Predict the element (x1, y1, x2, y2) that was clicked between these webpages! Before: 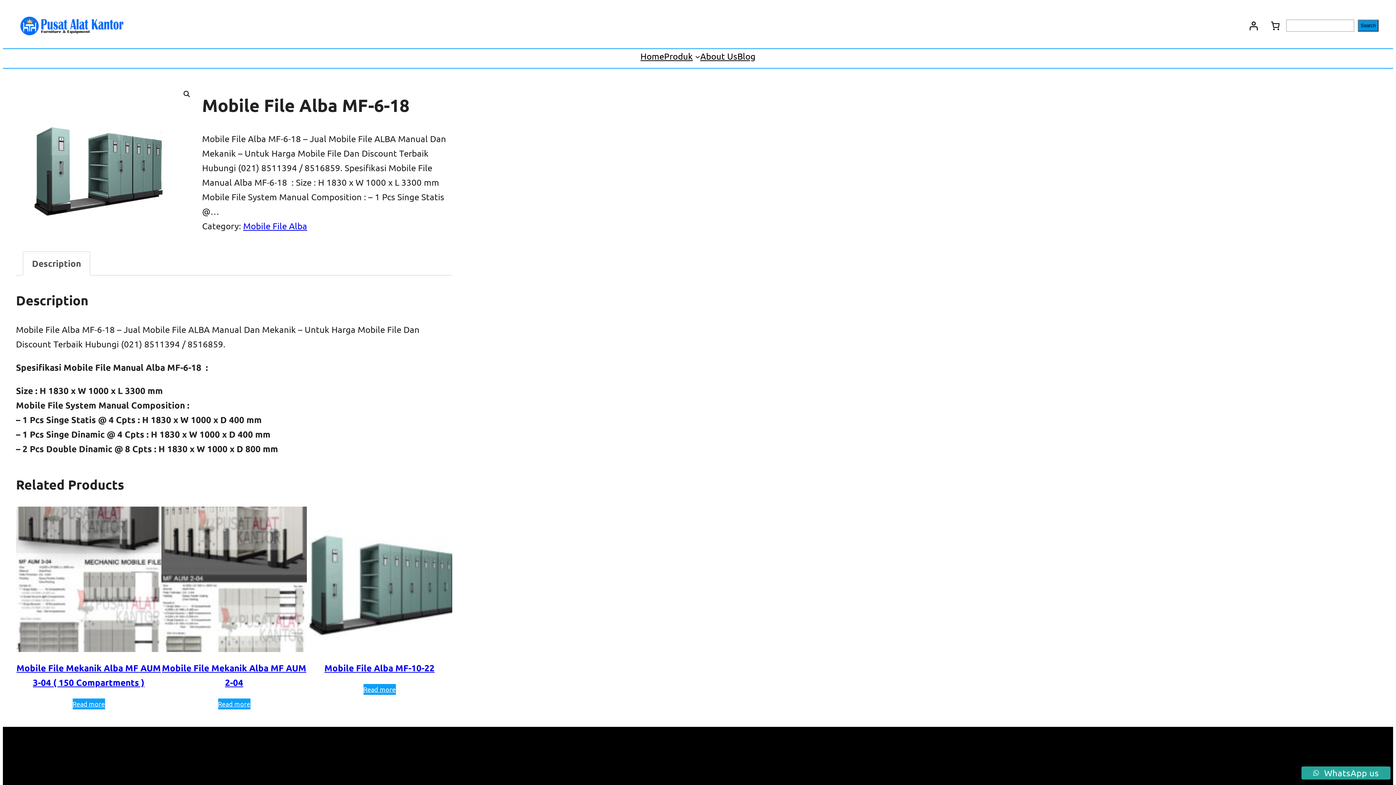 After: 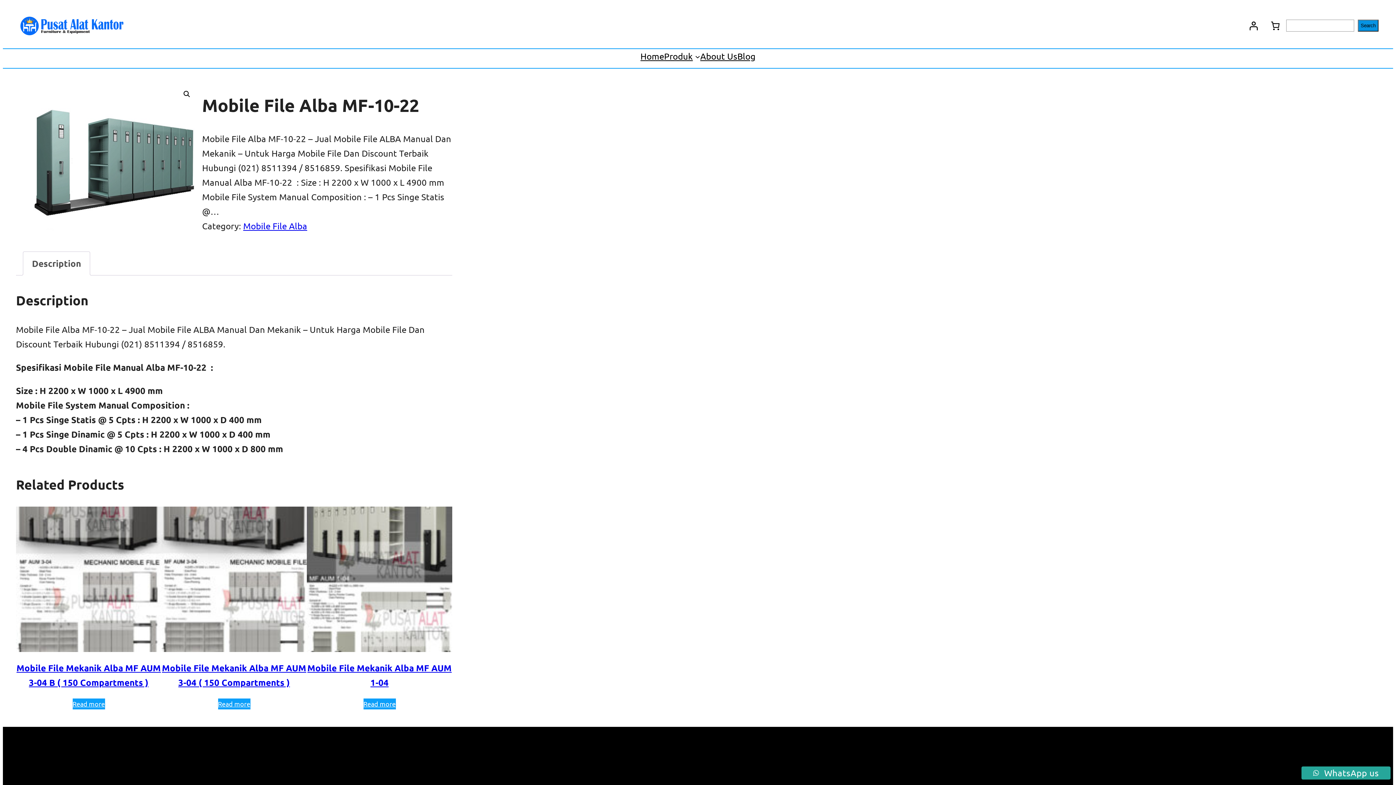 Action: bbox: (324, 662, 434, 673) label: Mobile File Alba MF-10-22